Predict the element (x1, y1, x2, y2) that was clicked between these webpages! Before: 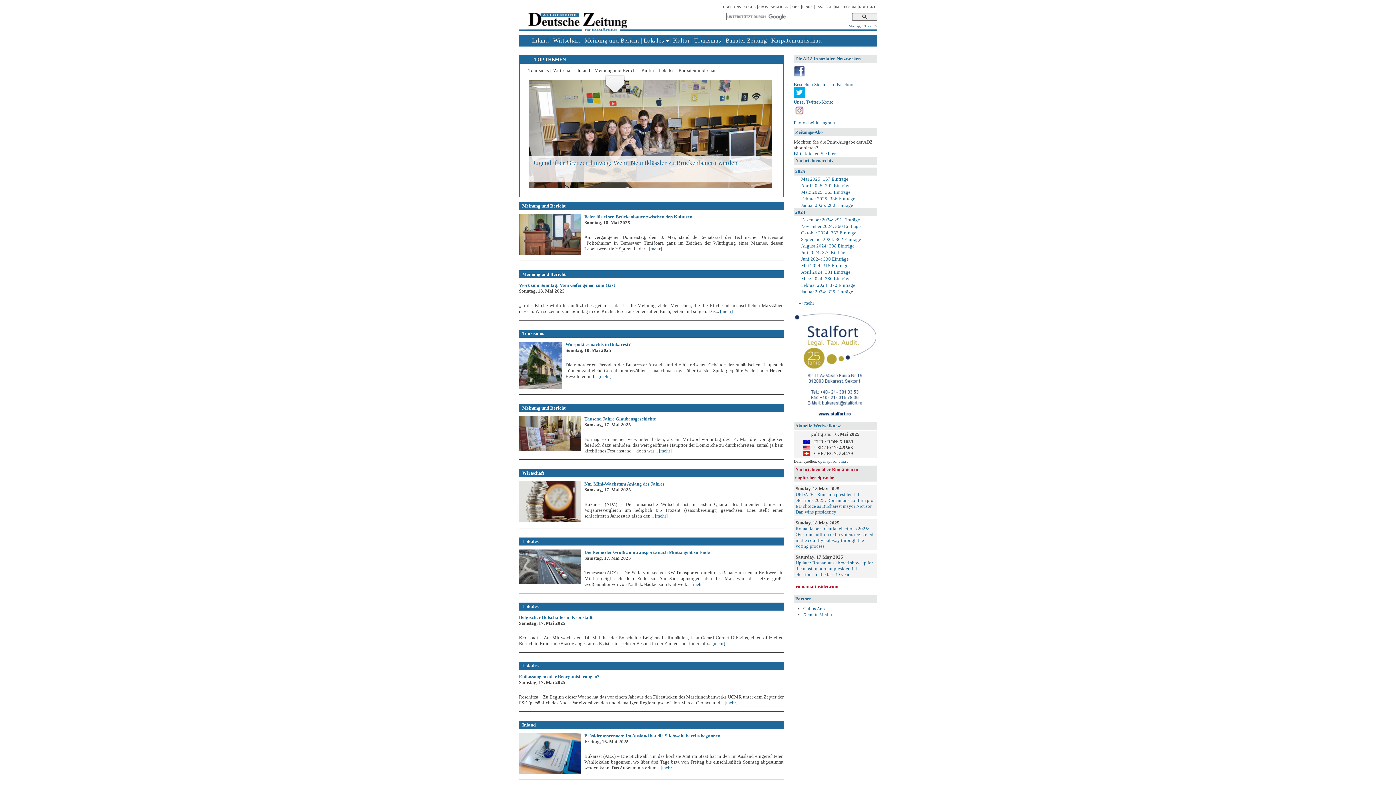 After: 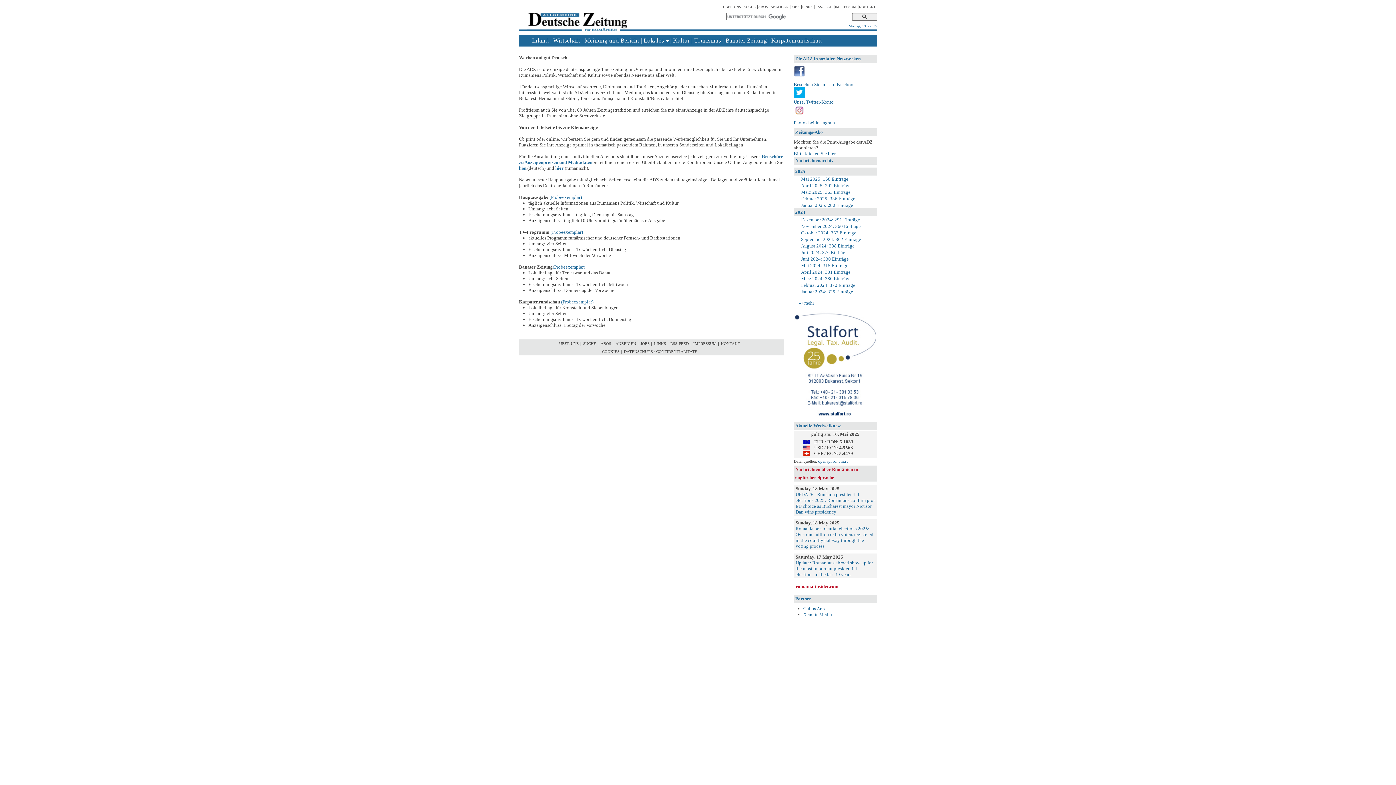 Action: label: ANZEIGEN bbox: (770, 4, 788, 8)